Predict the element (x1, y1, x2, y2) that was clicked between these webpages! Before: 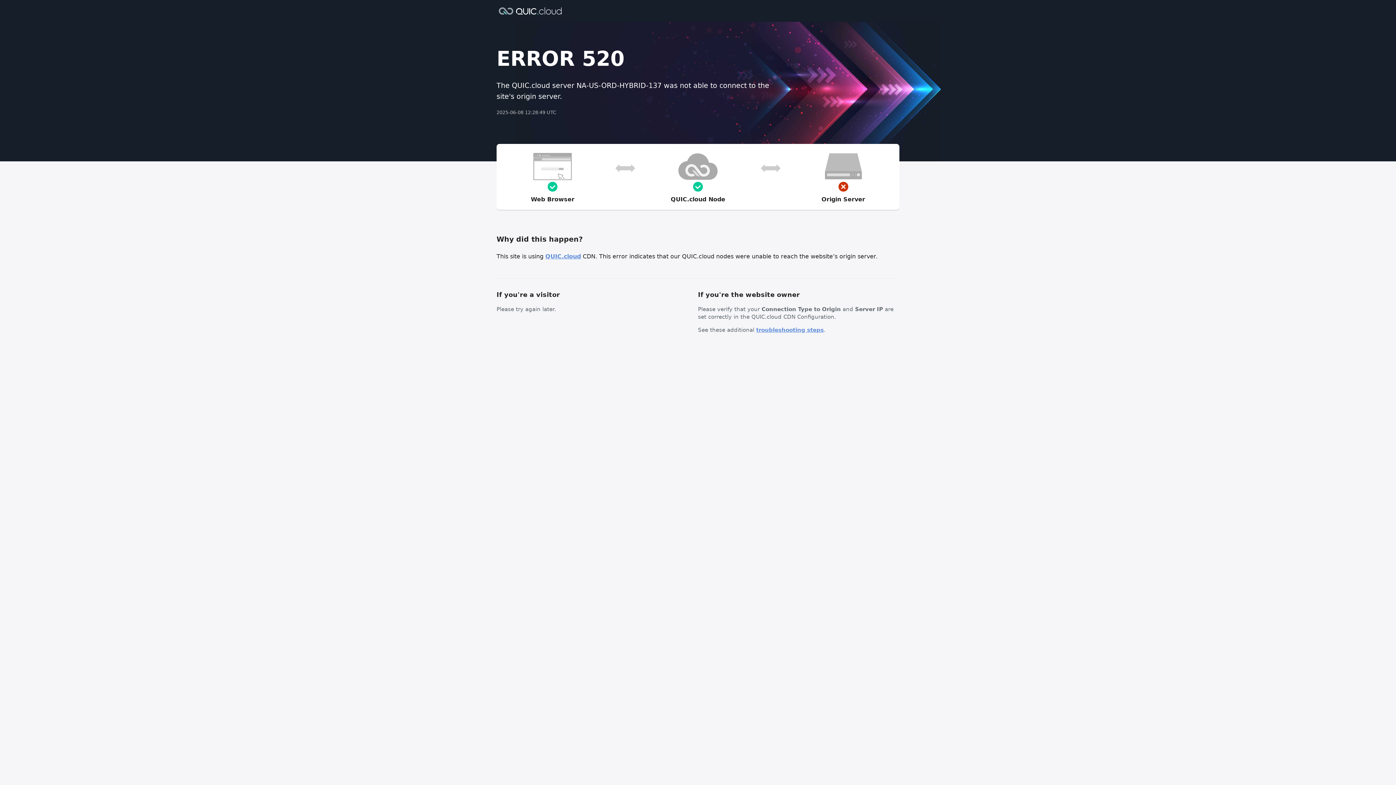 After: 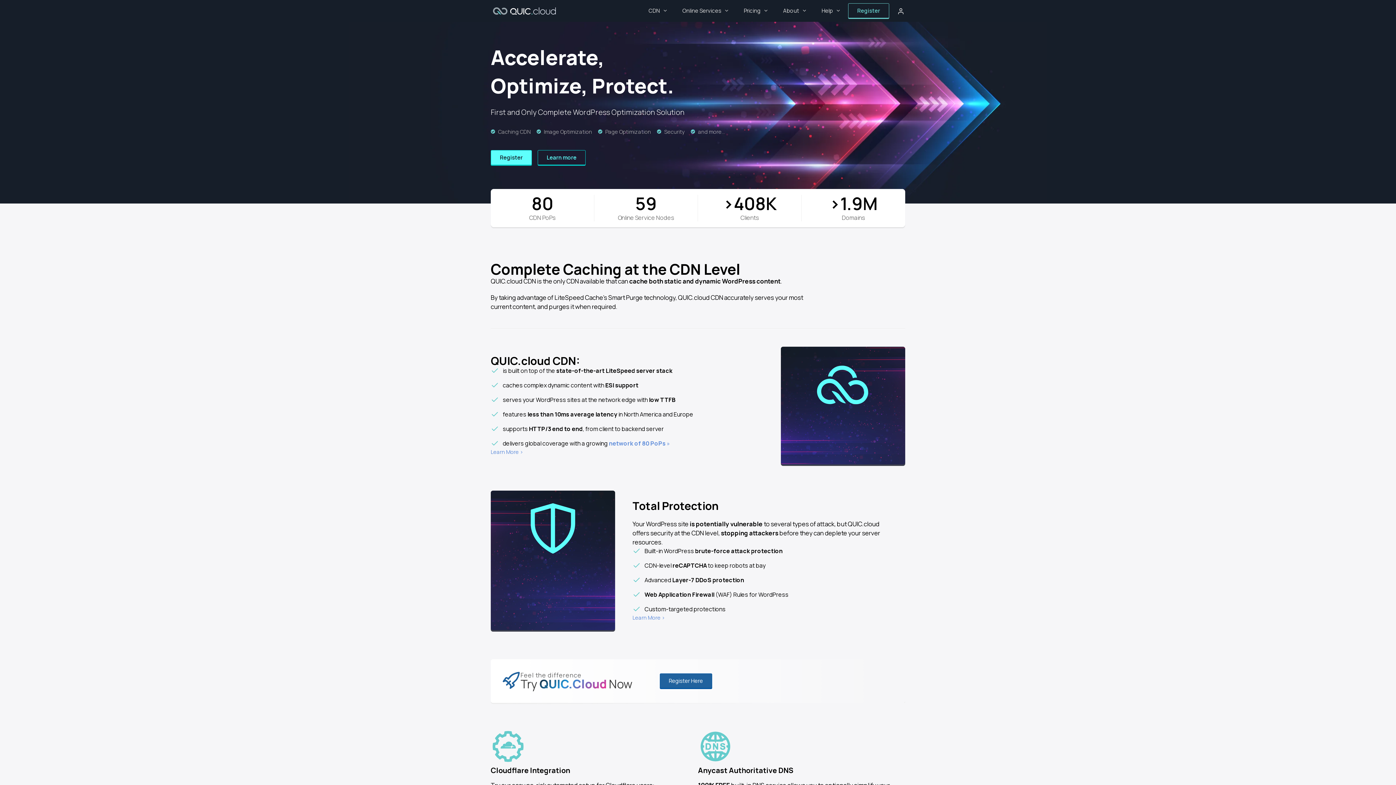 Action: bbox: (496, 6, 564, 14)